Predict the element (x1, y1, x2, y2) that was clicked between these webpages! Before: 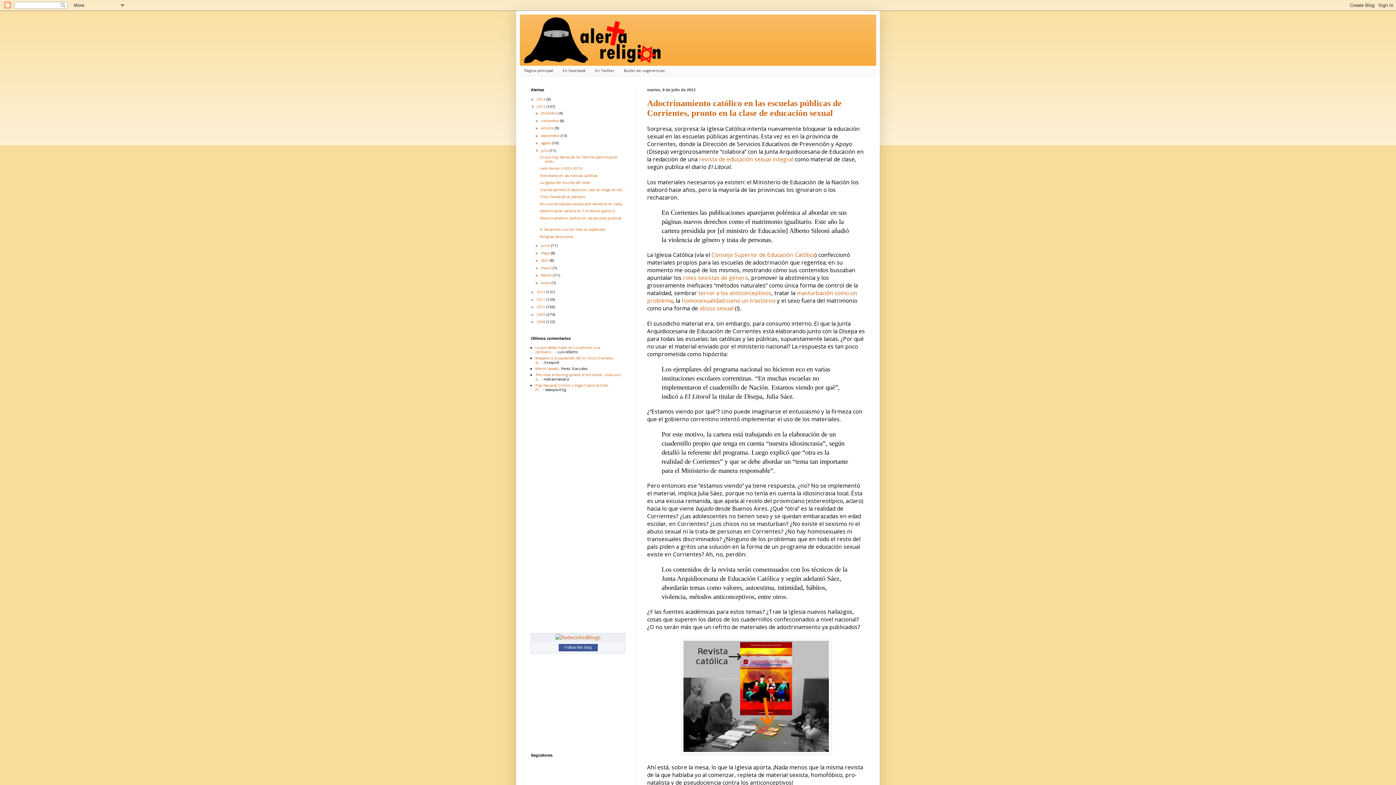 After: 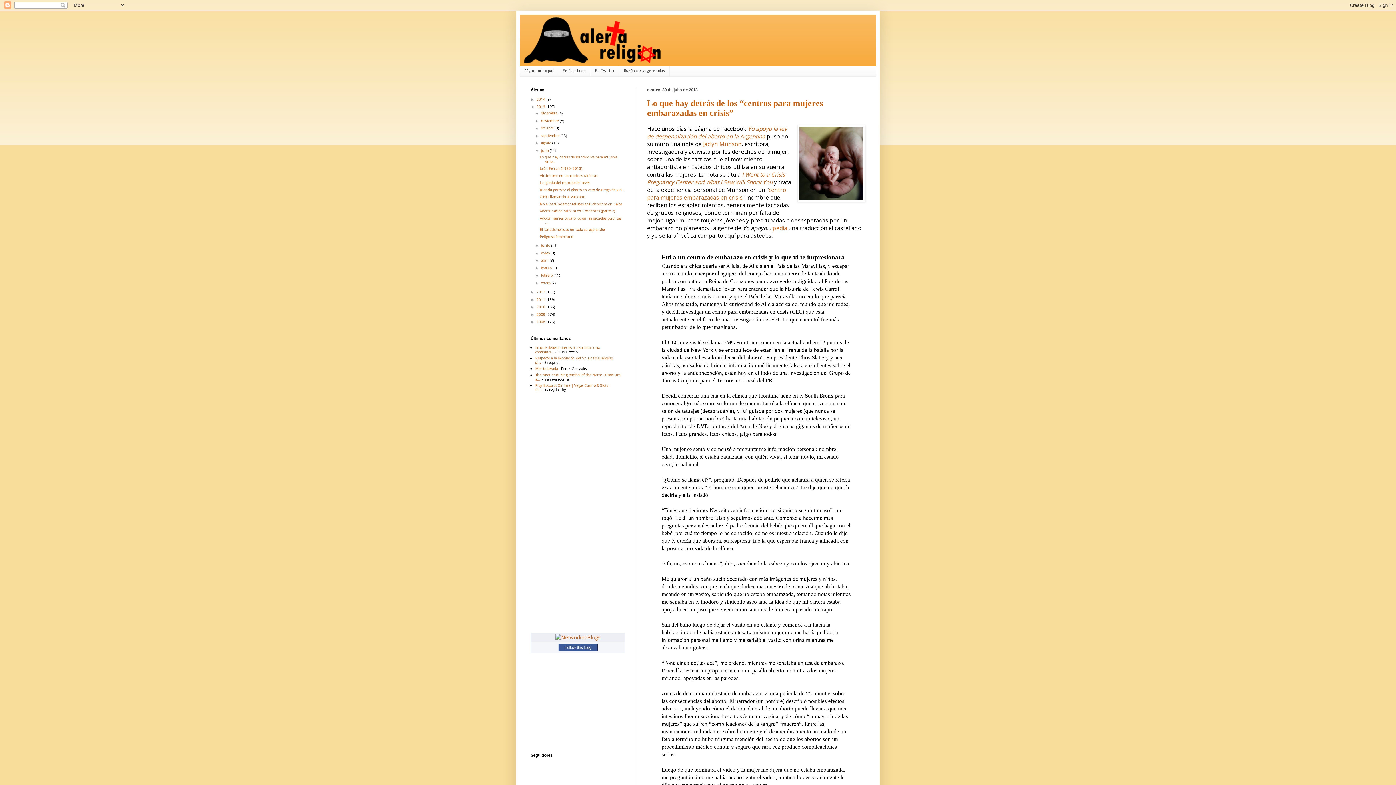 Action: label: julio  bbox: (541, 147, 549, 153)